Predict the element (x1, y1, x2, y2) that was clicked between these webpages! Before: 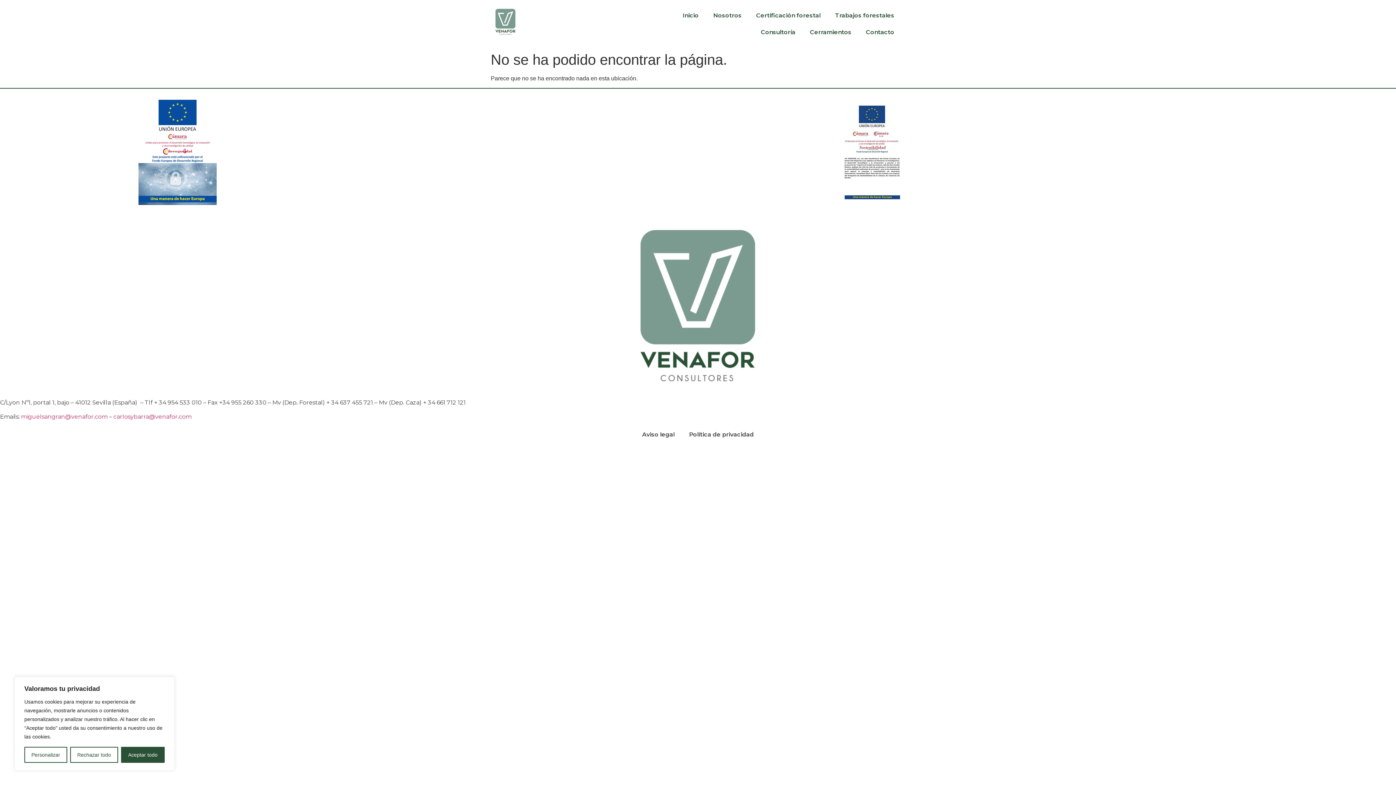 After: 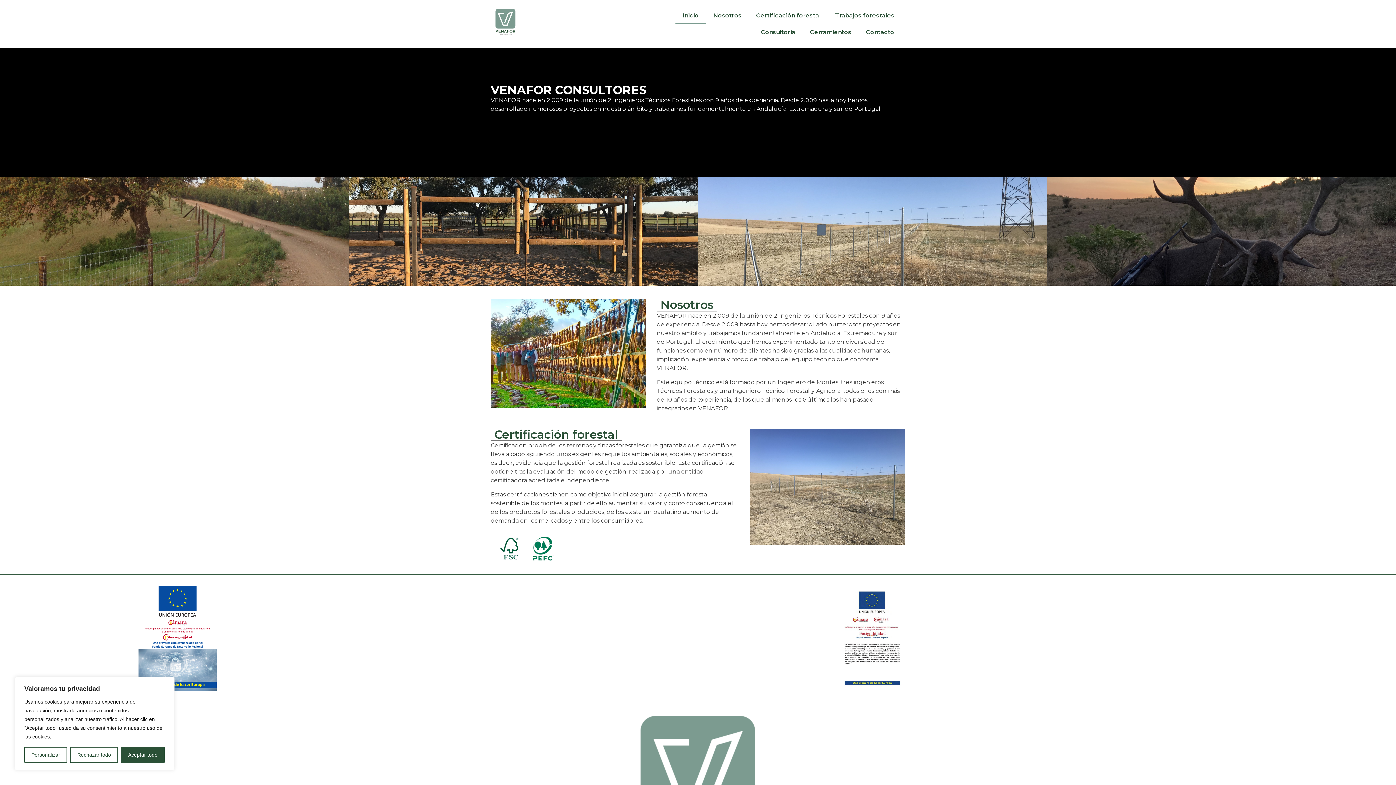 Action: label: Inicio bbox: (675, 7, 706, 24)